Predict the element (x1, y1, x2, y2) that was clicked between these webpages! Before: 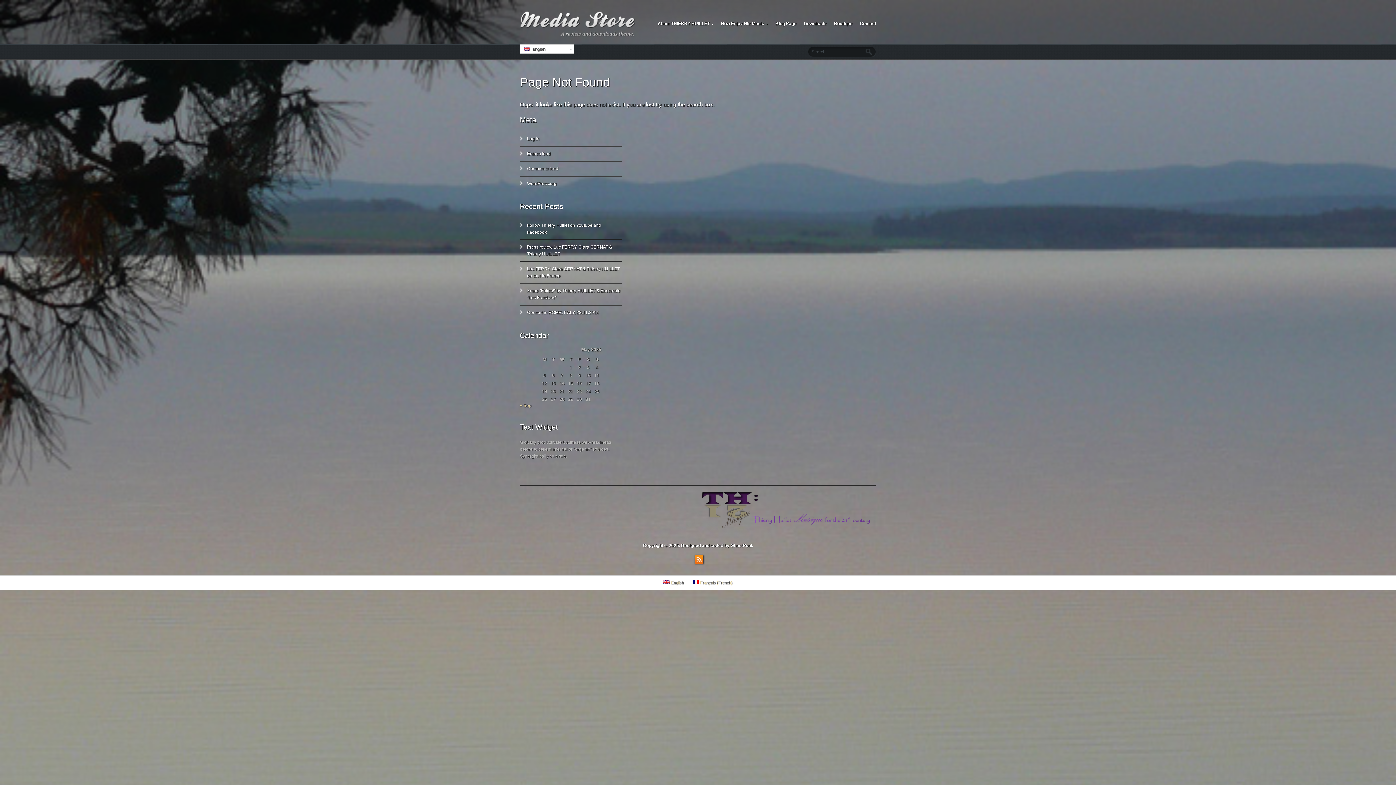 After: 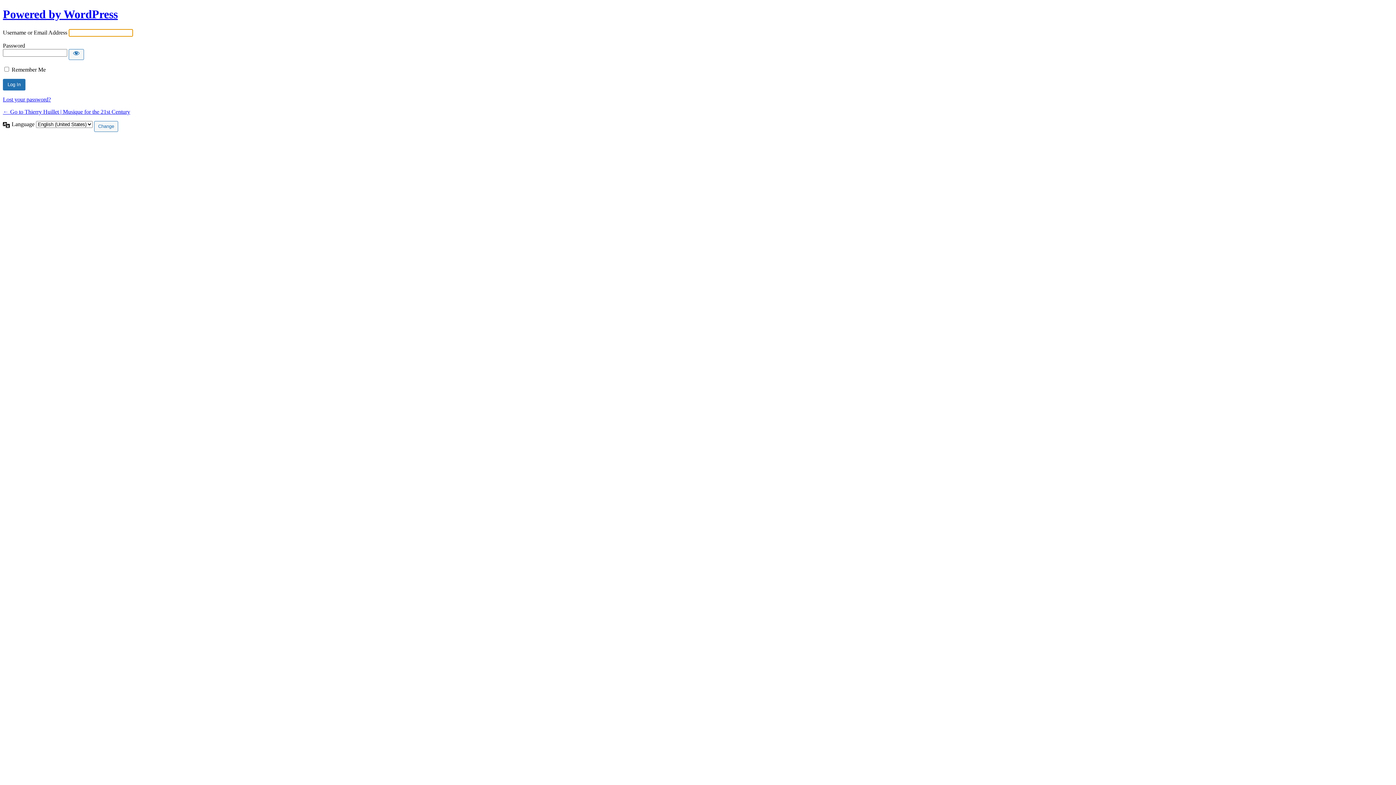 Action: label: Log in bbox: (527, 136, 539, 141)